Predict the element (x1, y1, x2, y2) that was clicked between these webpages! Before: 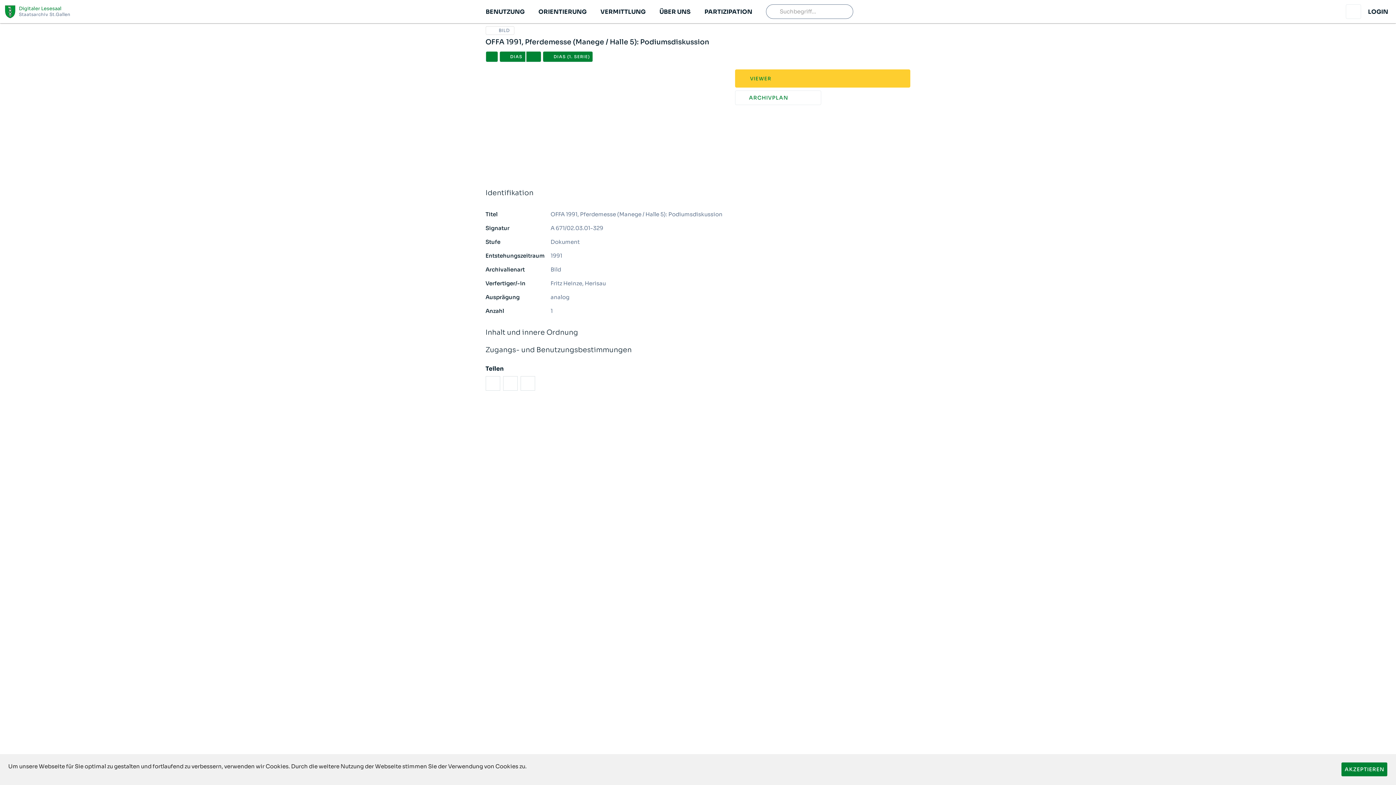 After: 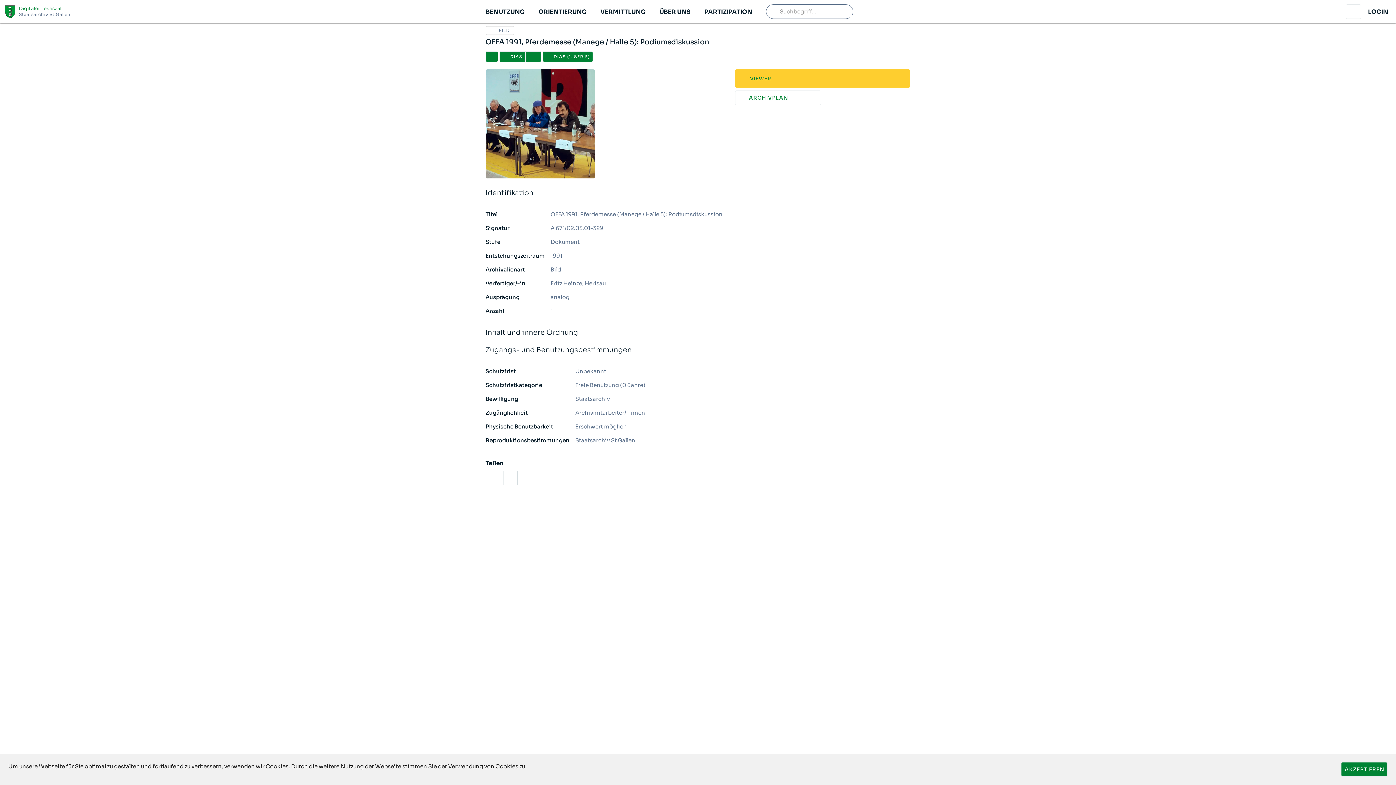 Action: label: Zugangs- und Benutzungsbestimmungen bbox: (485, 326, 910, 343)